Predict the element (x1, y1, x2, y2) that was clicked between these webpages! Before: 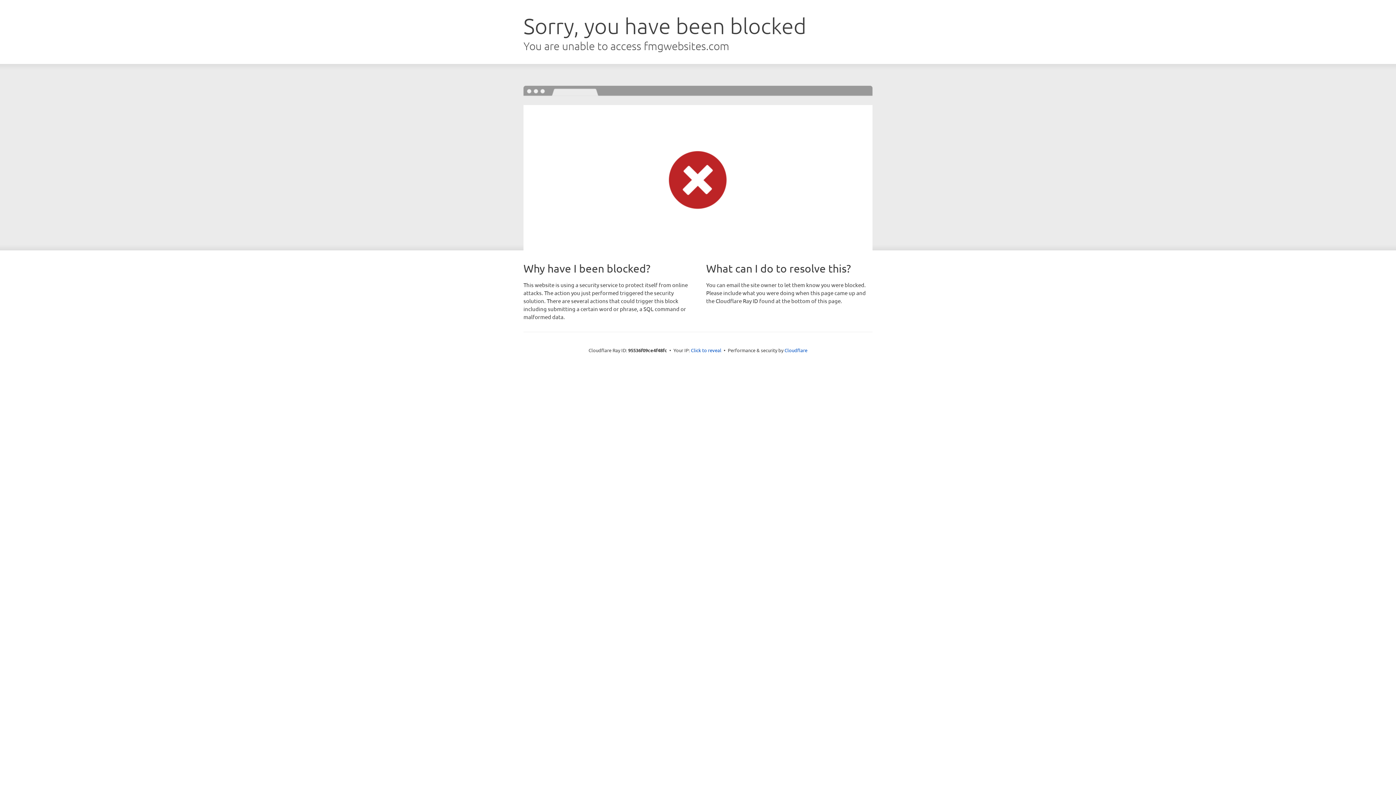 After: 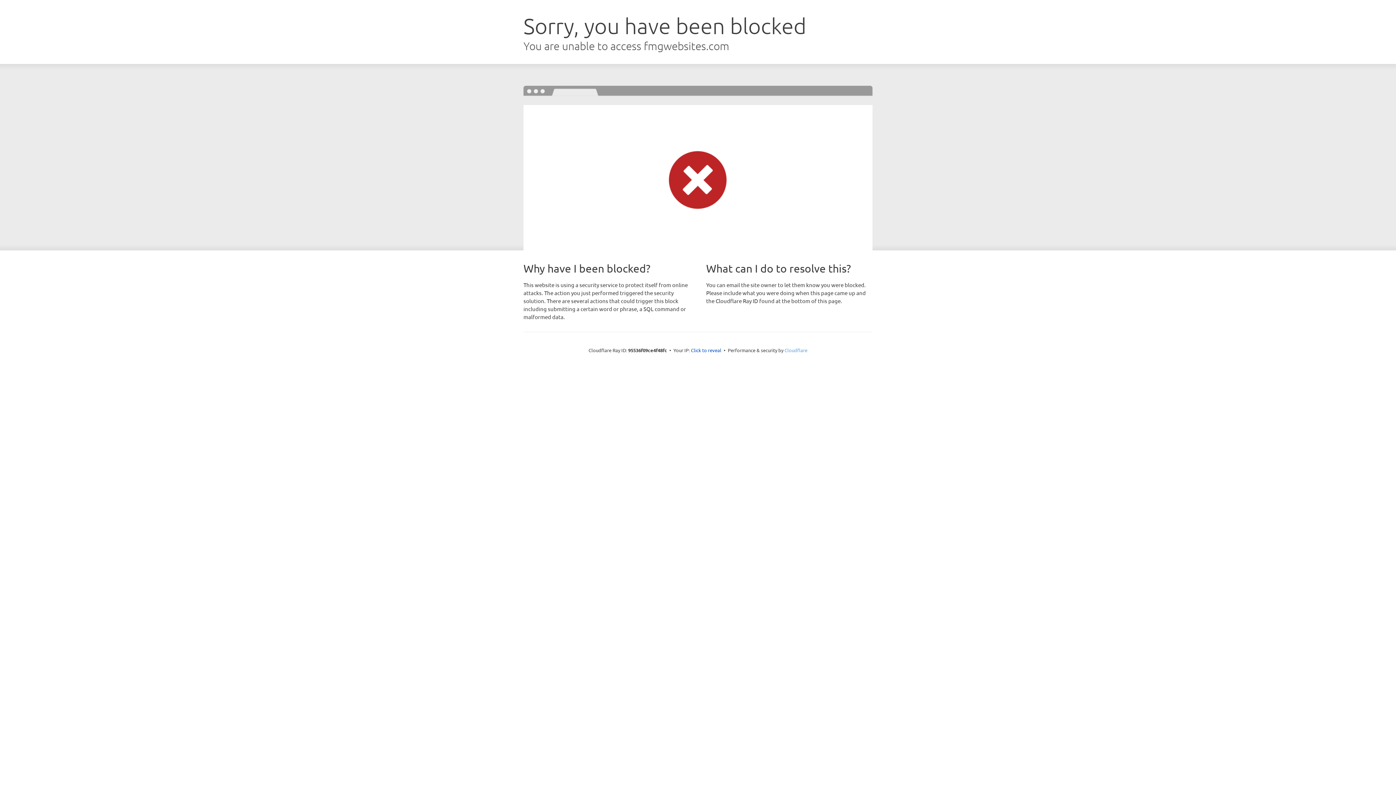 Action: label: Cloudflare bbox: (784, 347, 807, 353)